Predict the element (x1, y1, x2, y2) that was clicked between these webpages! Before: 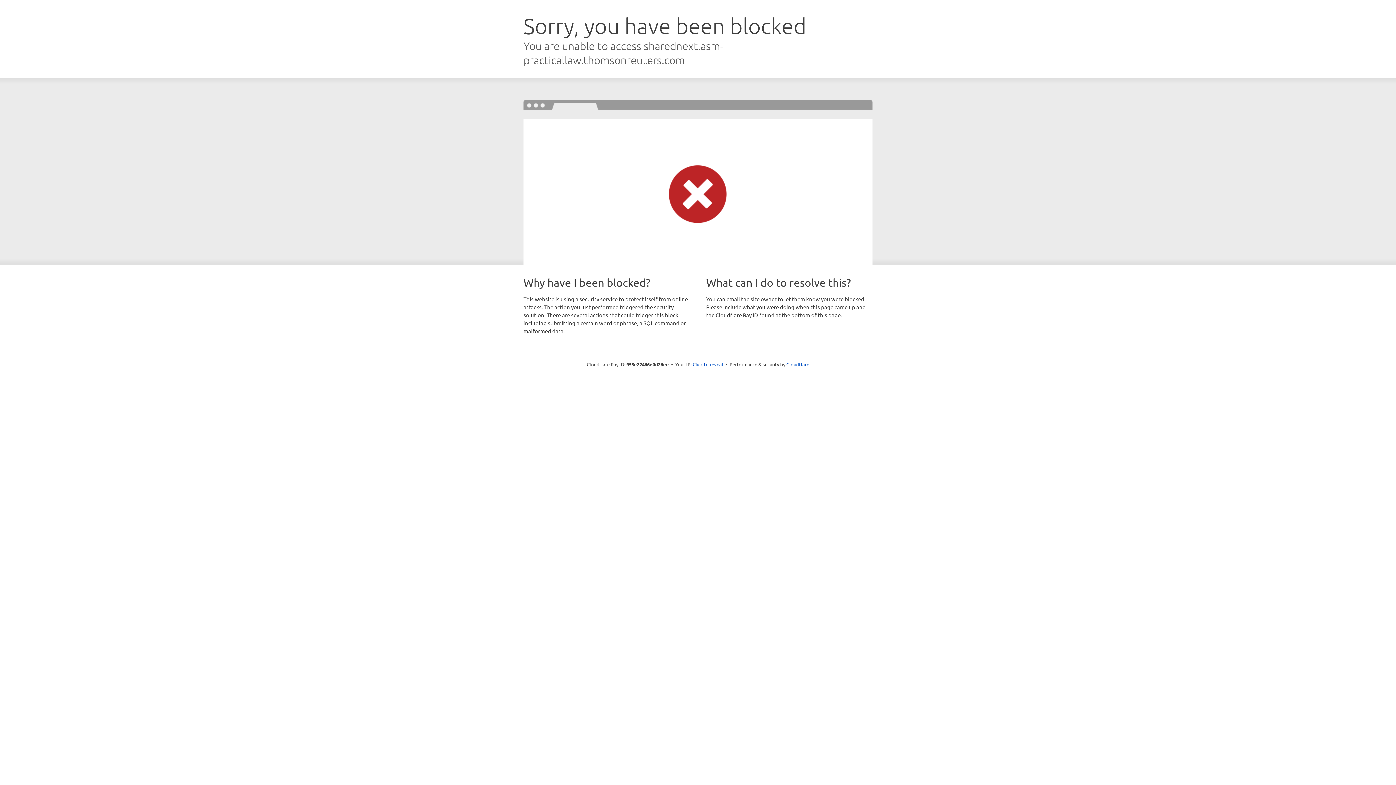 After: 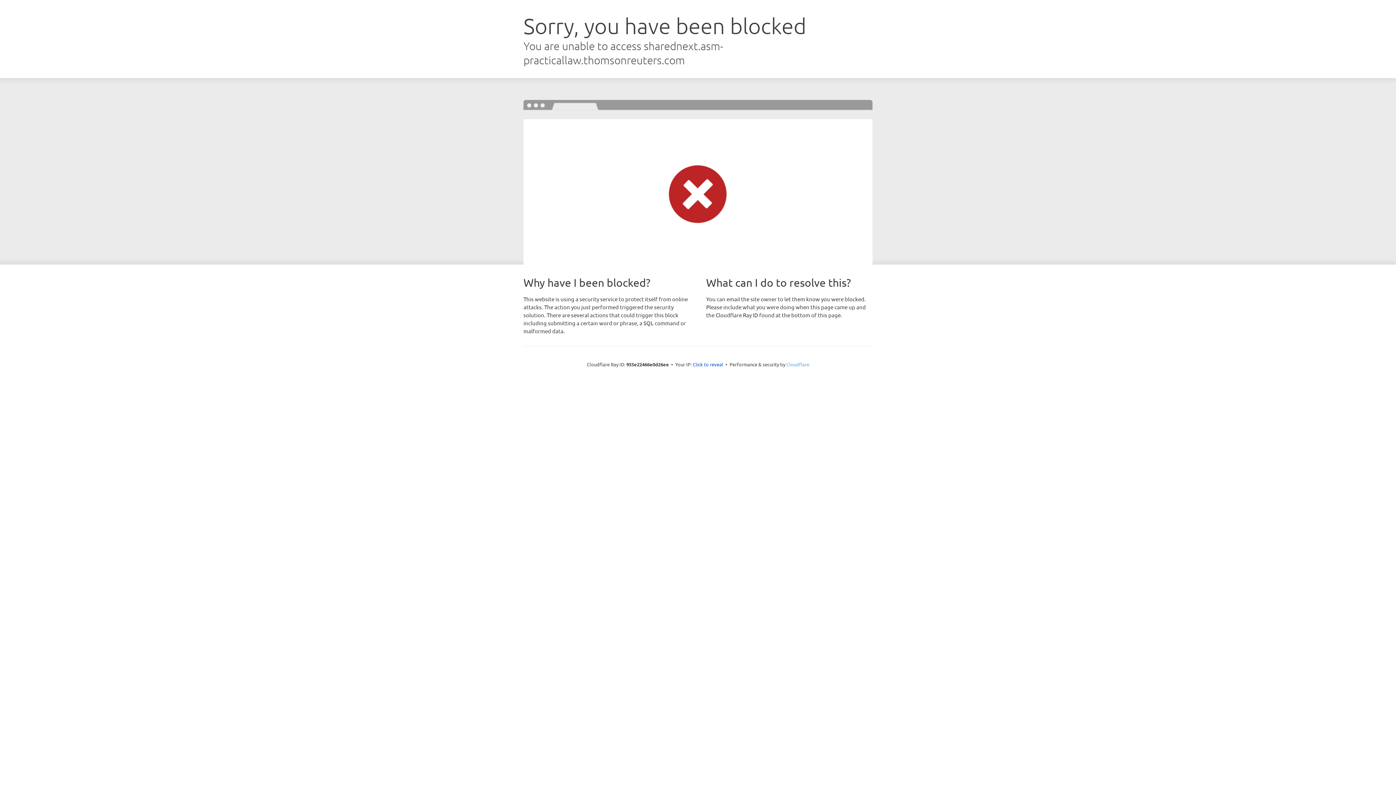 Action: label: Cloudflare bbox: (786, 361, 809, 367)